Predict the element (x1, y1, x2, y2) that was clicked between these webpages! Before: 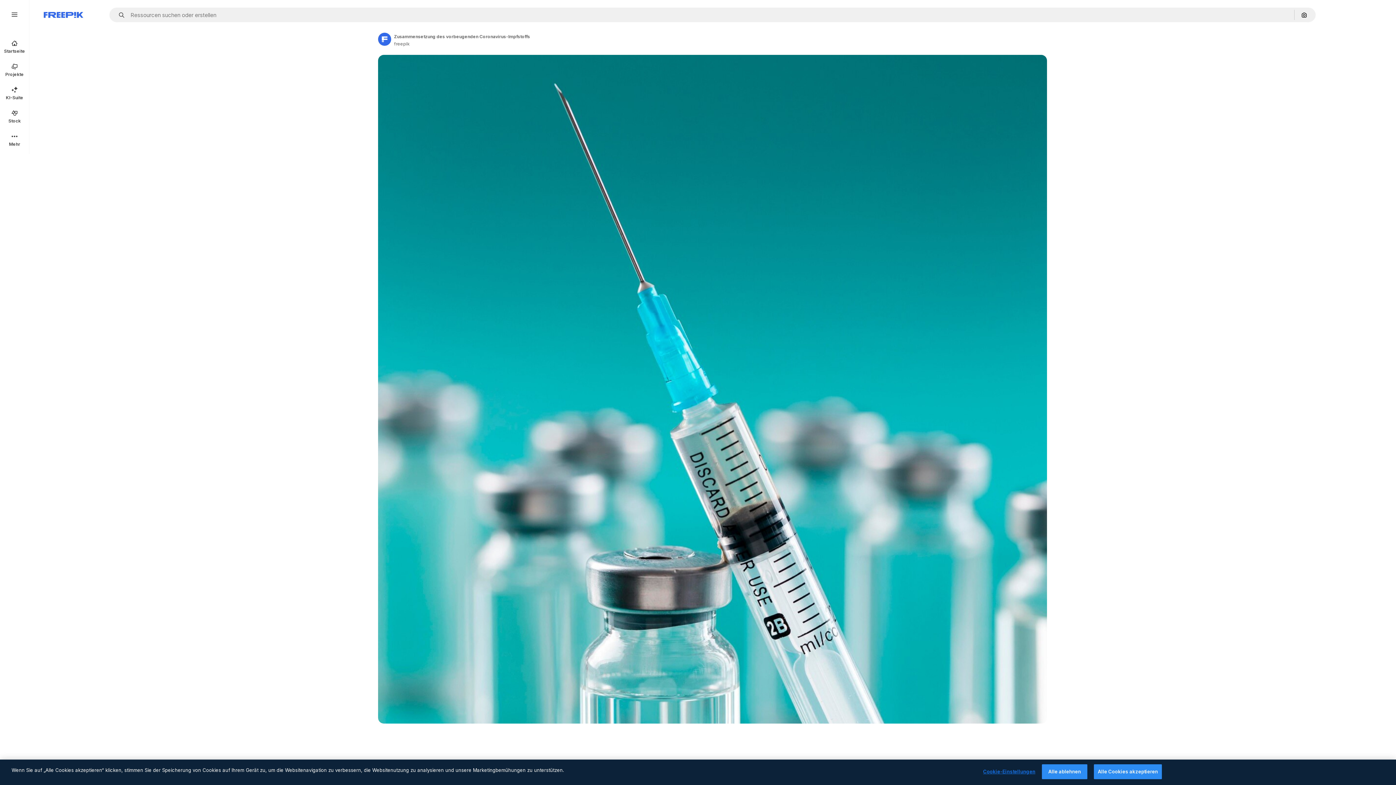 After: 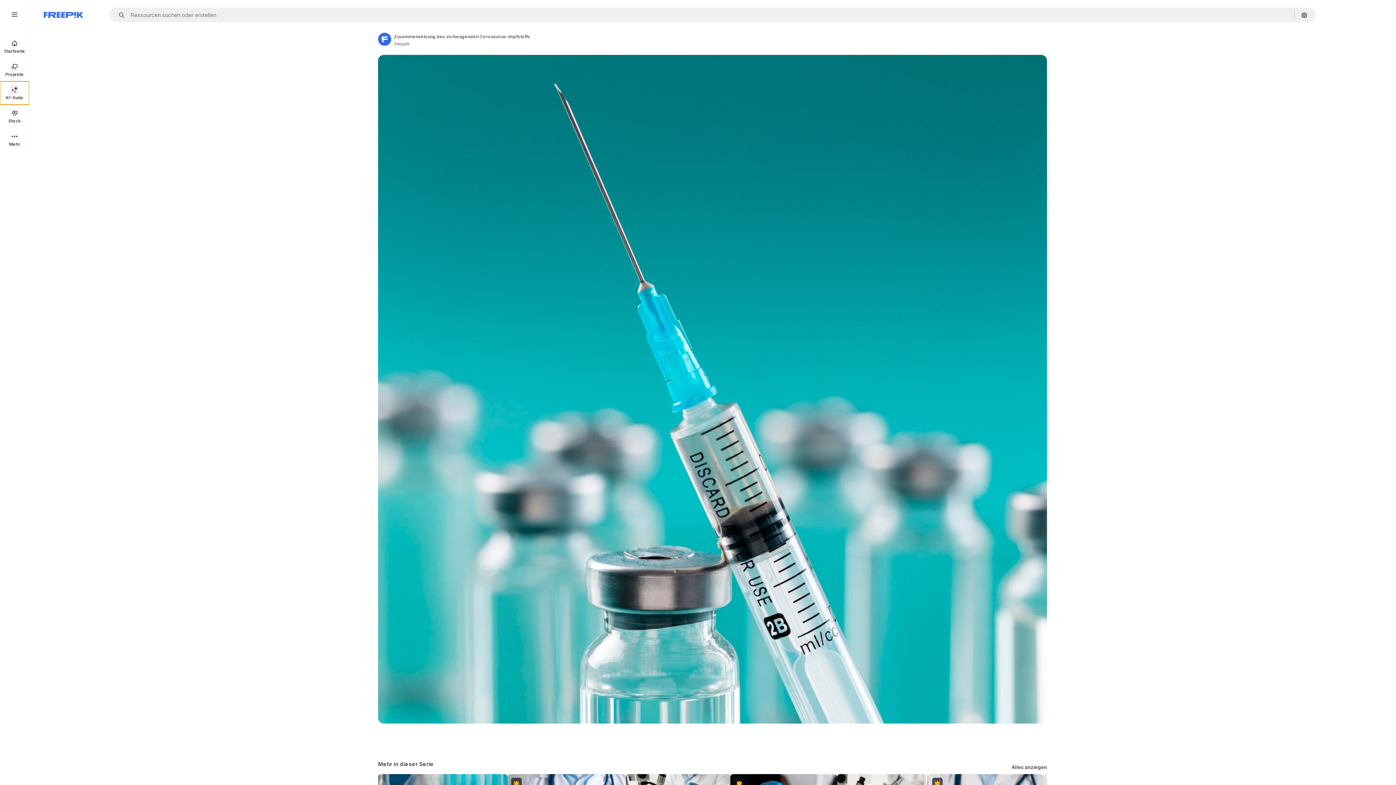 Action: bbox: (0, 81, 29, 104) label: KI-Suite